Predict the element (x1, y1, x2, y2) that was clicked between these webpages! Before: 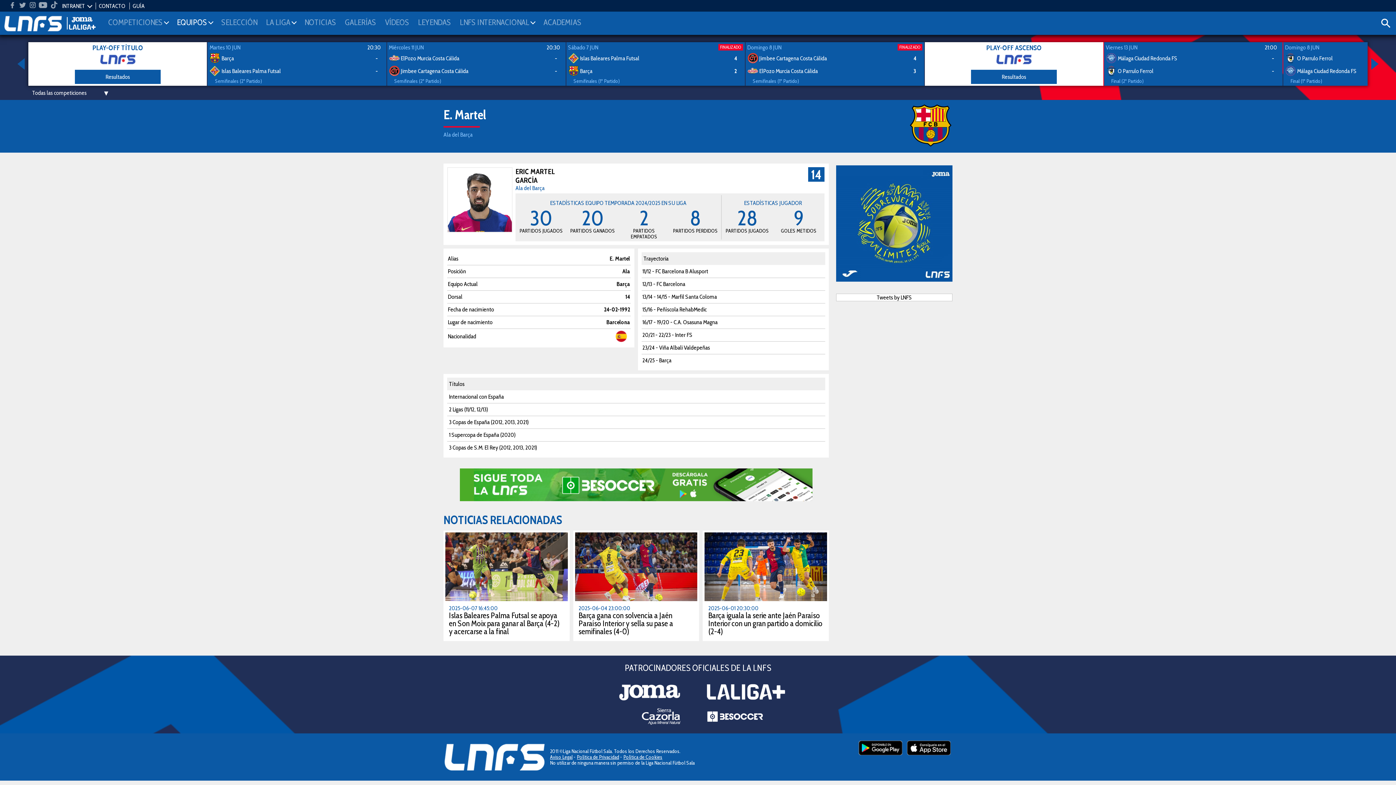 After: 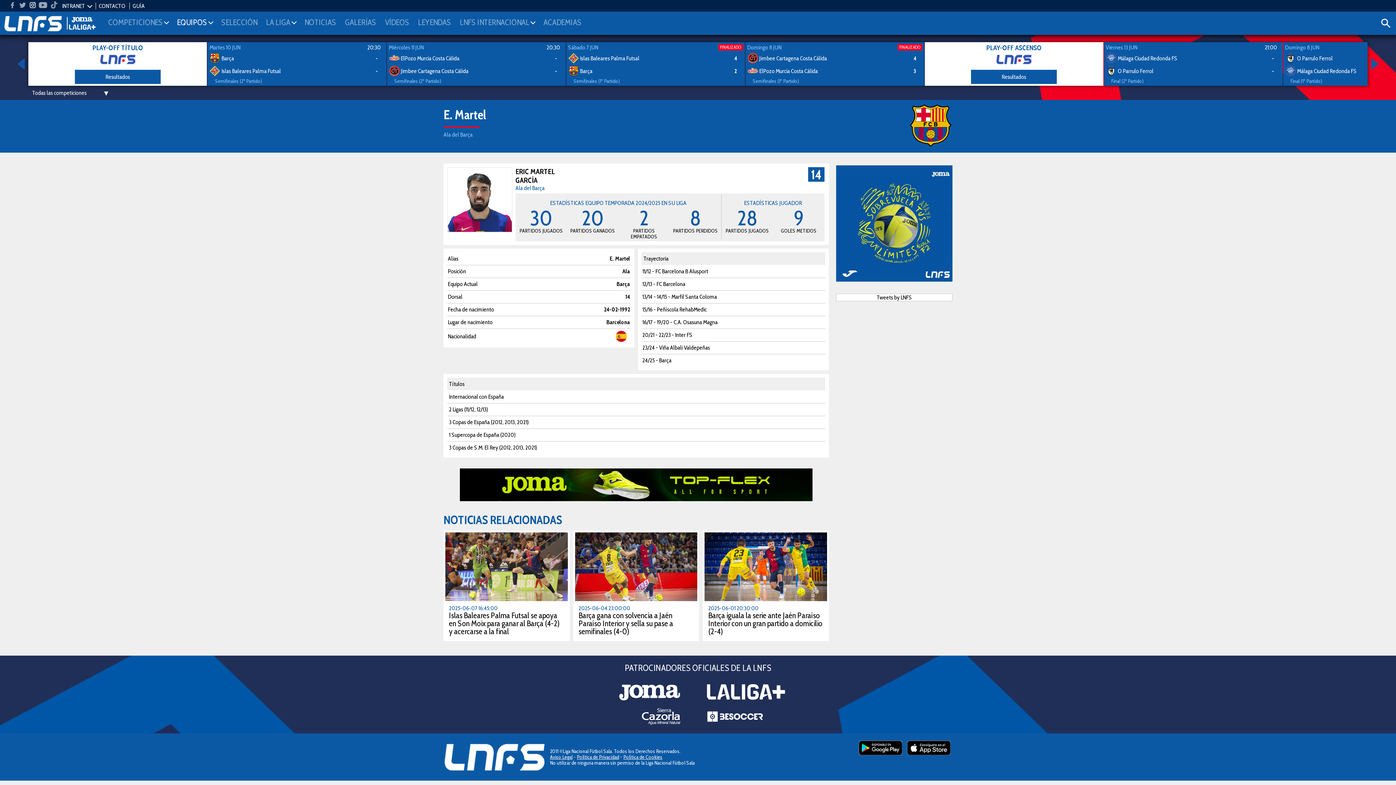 Action: bbox: (27, 4, 37, 11)